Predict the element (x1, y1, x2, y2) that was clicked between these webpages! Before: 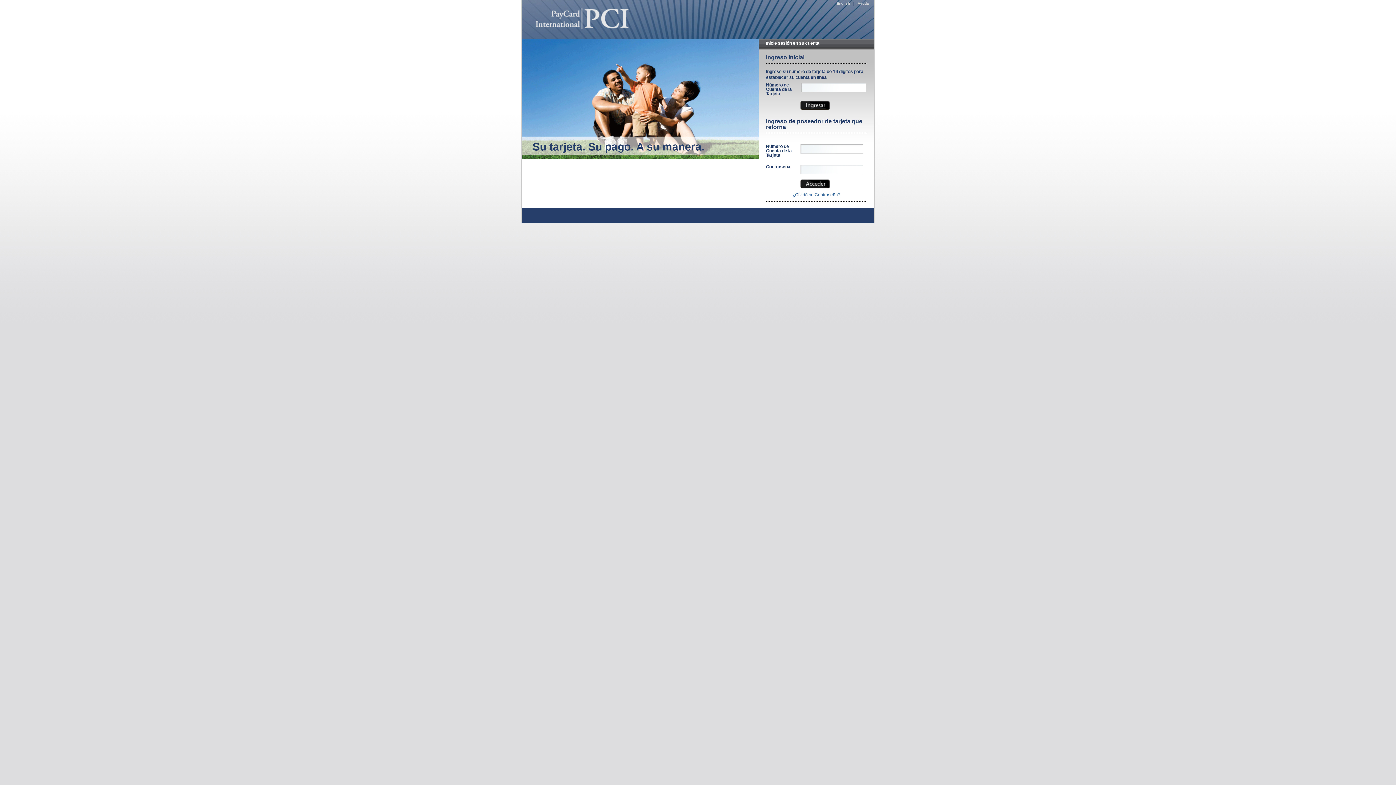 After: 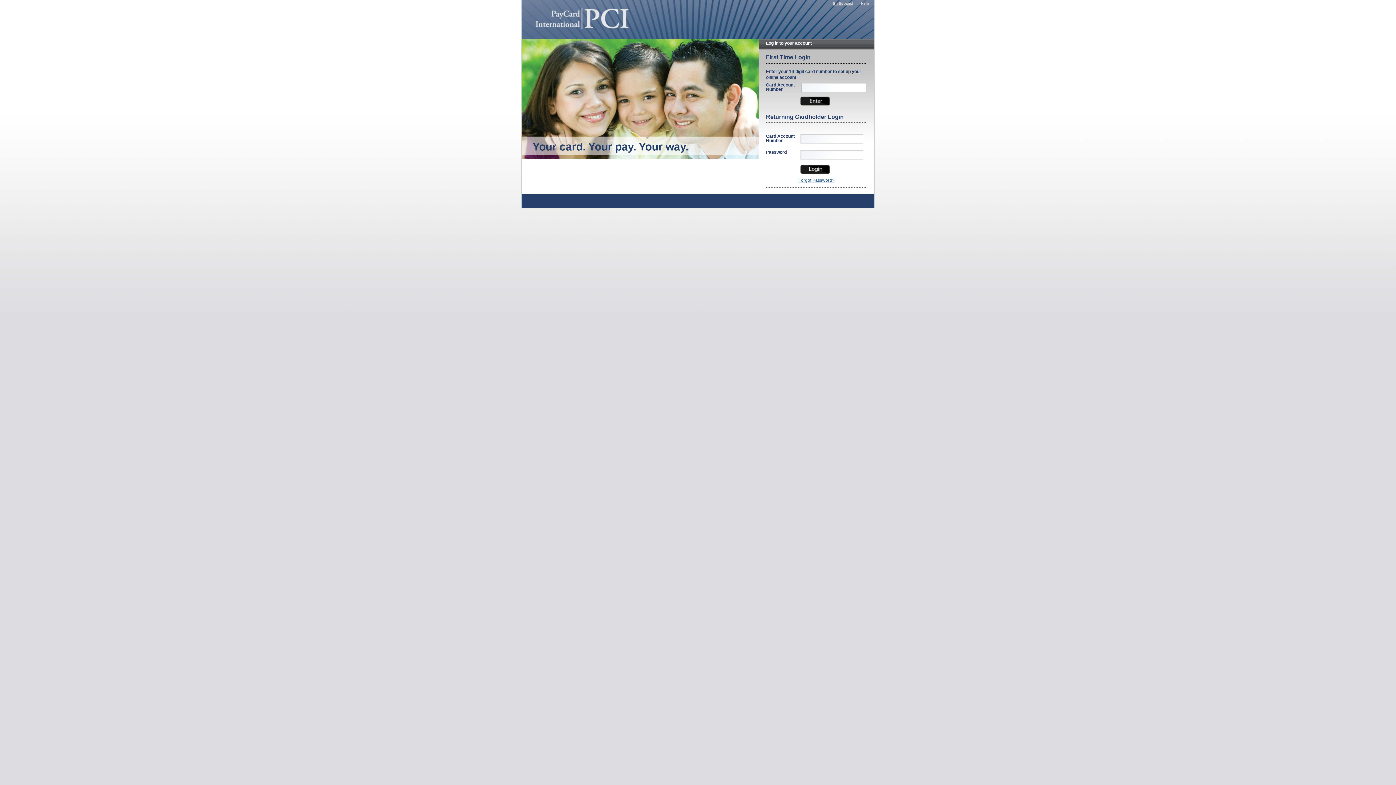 Action: bbox: (836, 1, 850, 5) label: English